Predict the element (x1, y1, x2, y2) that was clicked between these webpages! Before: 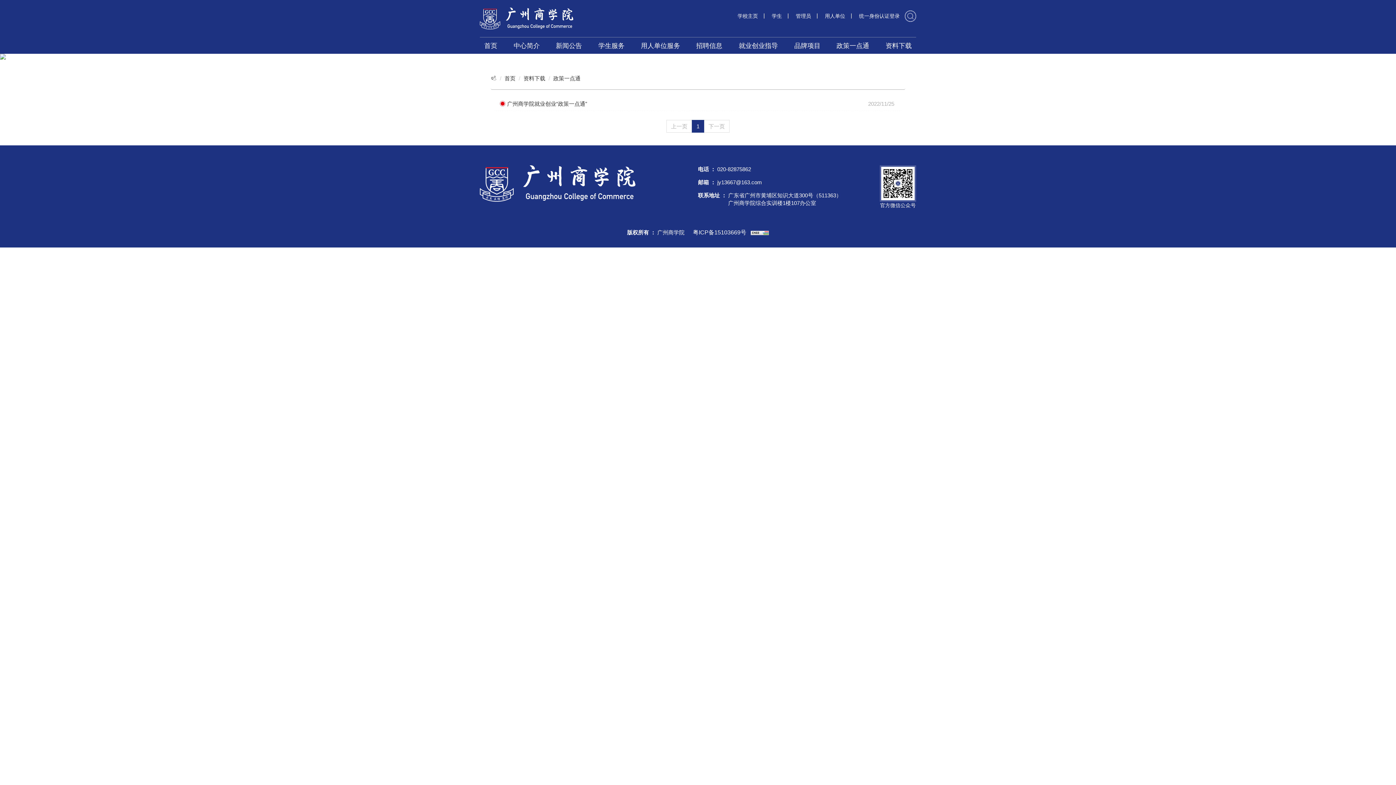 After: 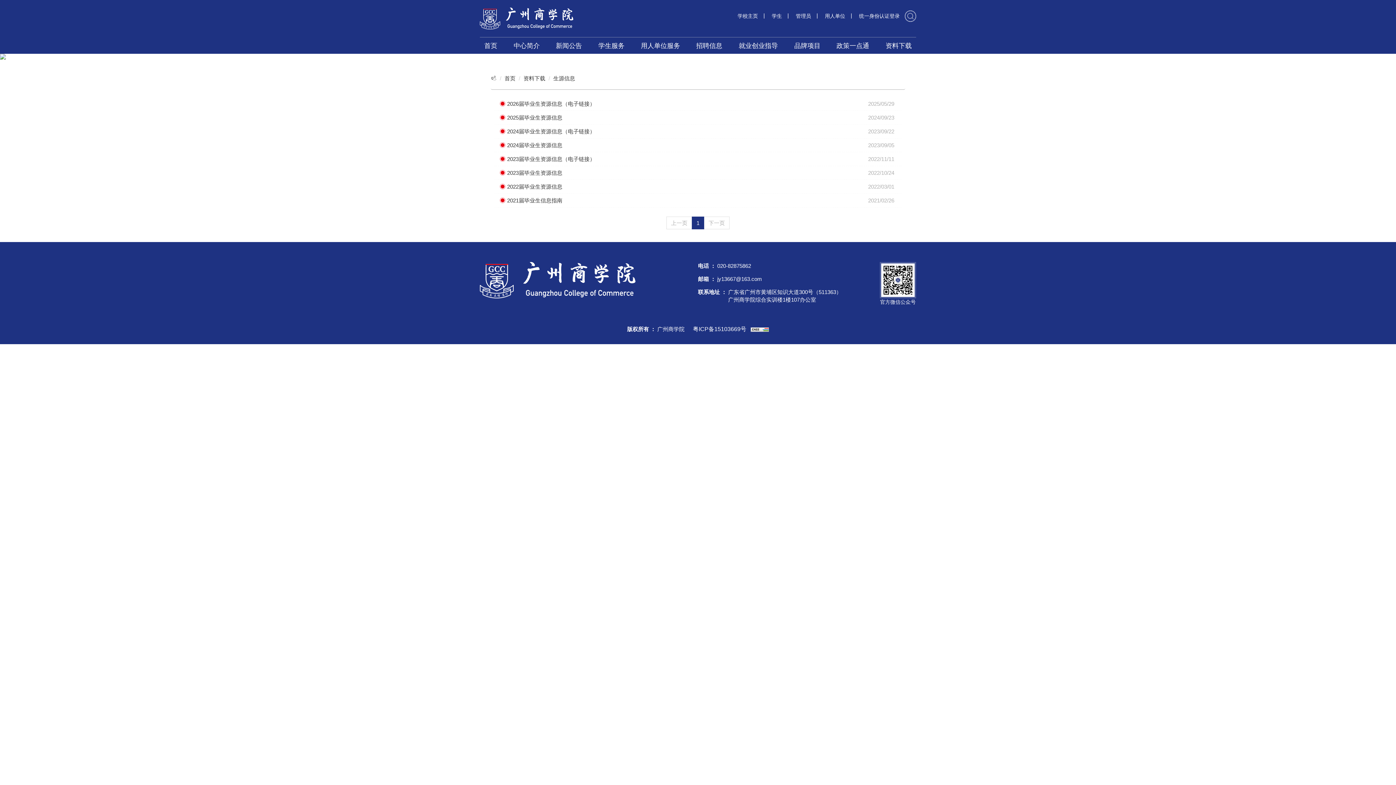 Action: bbox: (523, 75, 545, 81) label: 资料下载